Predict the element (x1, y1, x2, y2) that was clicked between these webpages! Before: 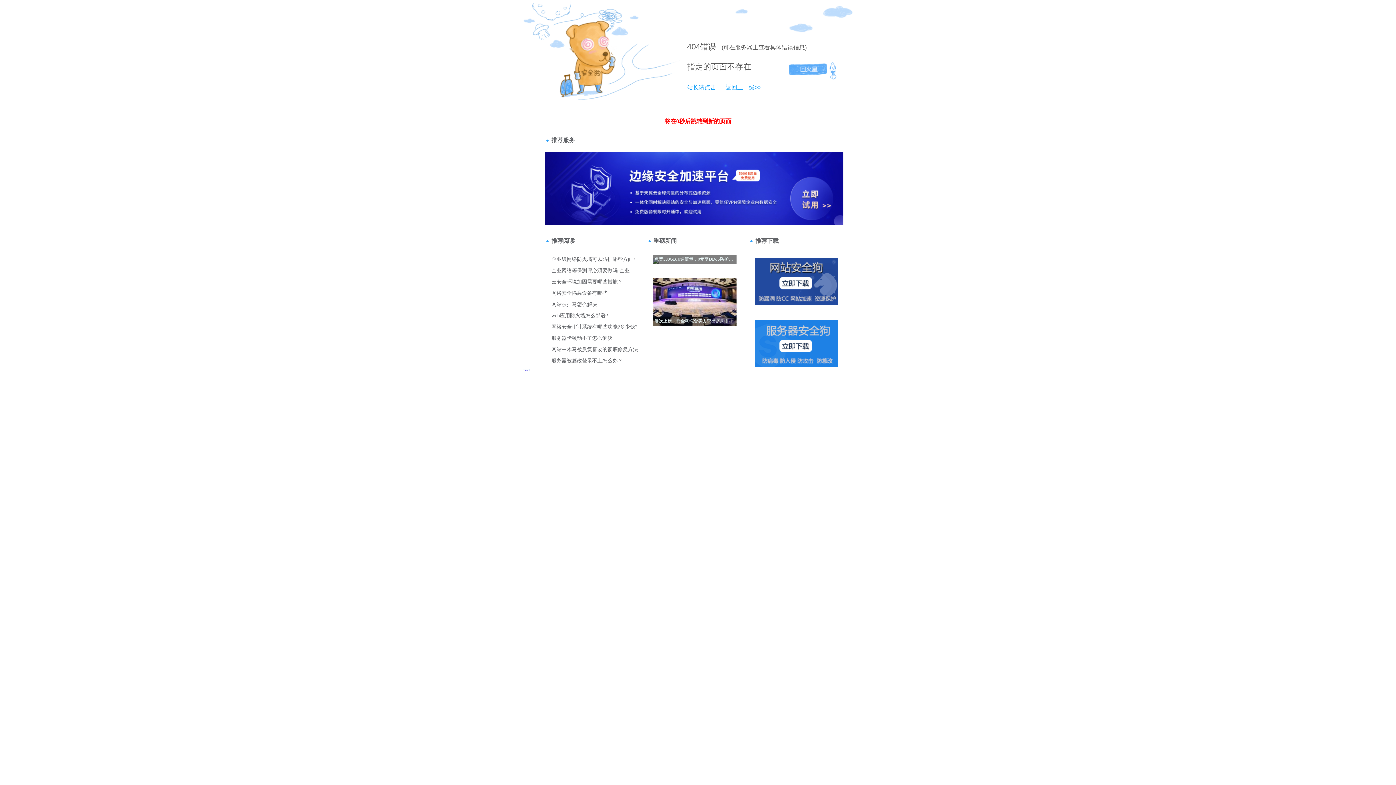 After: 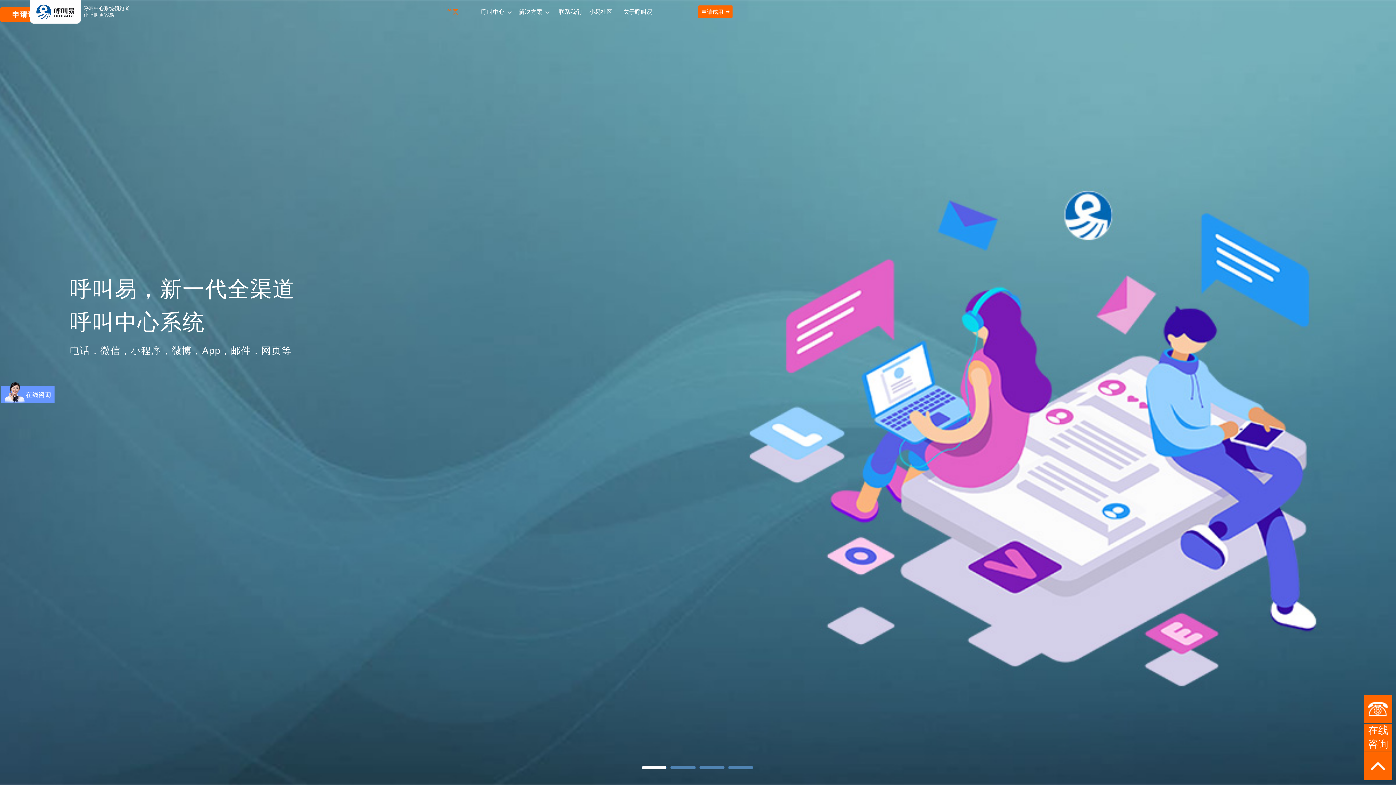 Action: label: 返回上一级>> bbox: (718, 84, 761, 90)